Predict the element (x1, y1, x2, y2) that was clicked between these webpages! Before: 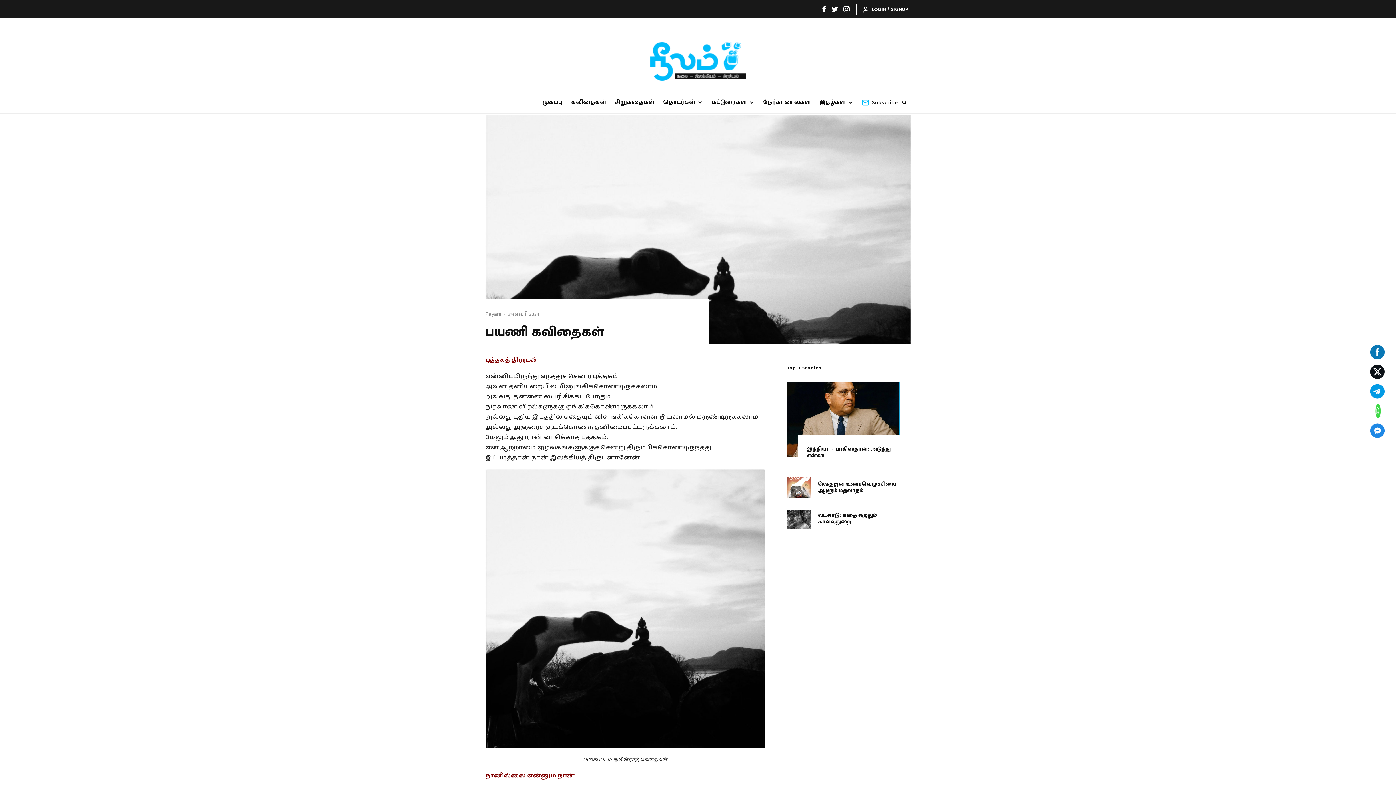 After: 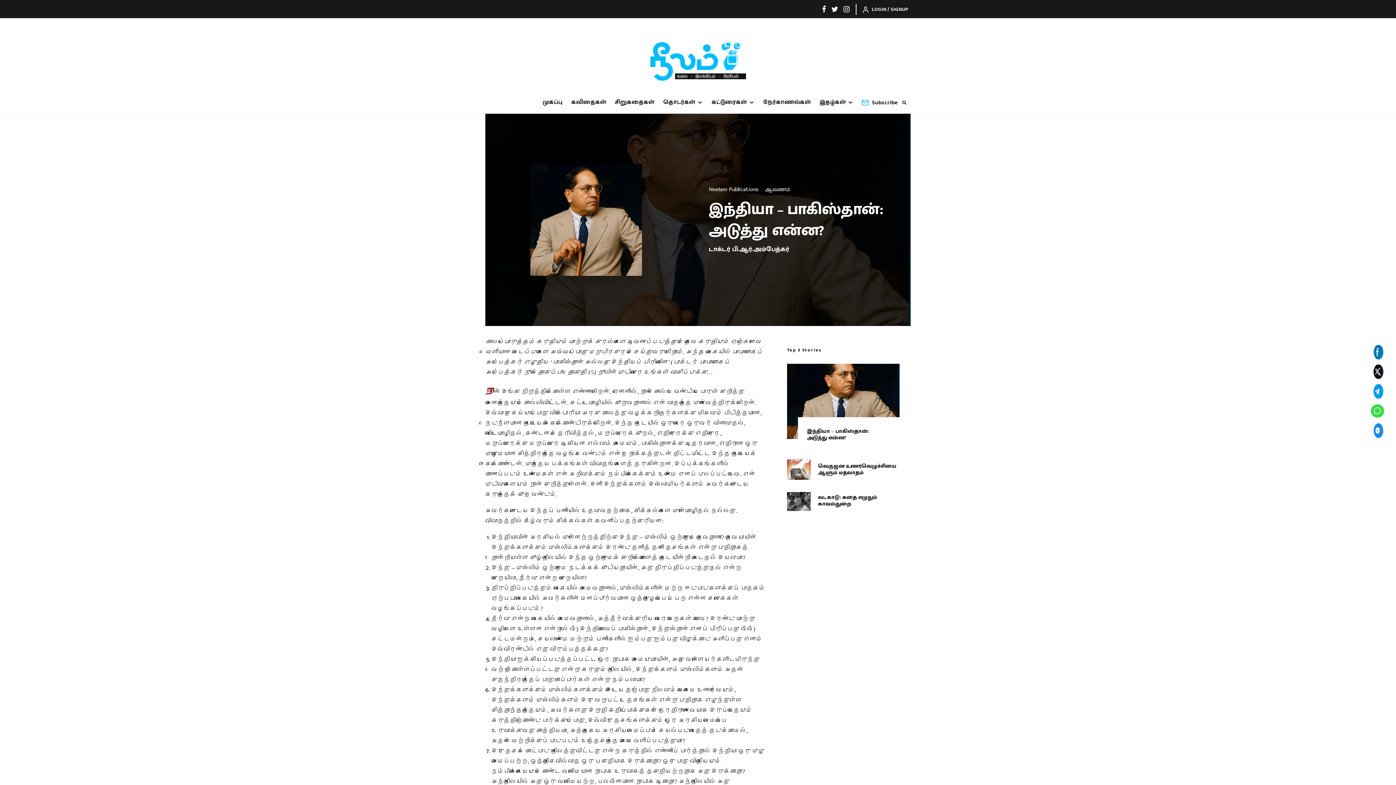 Action: label: இந்தியா – பாகிஸ்தான்: அடுத்து என்ன? bbox: (807, 446, 900, 459)